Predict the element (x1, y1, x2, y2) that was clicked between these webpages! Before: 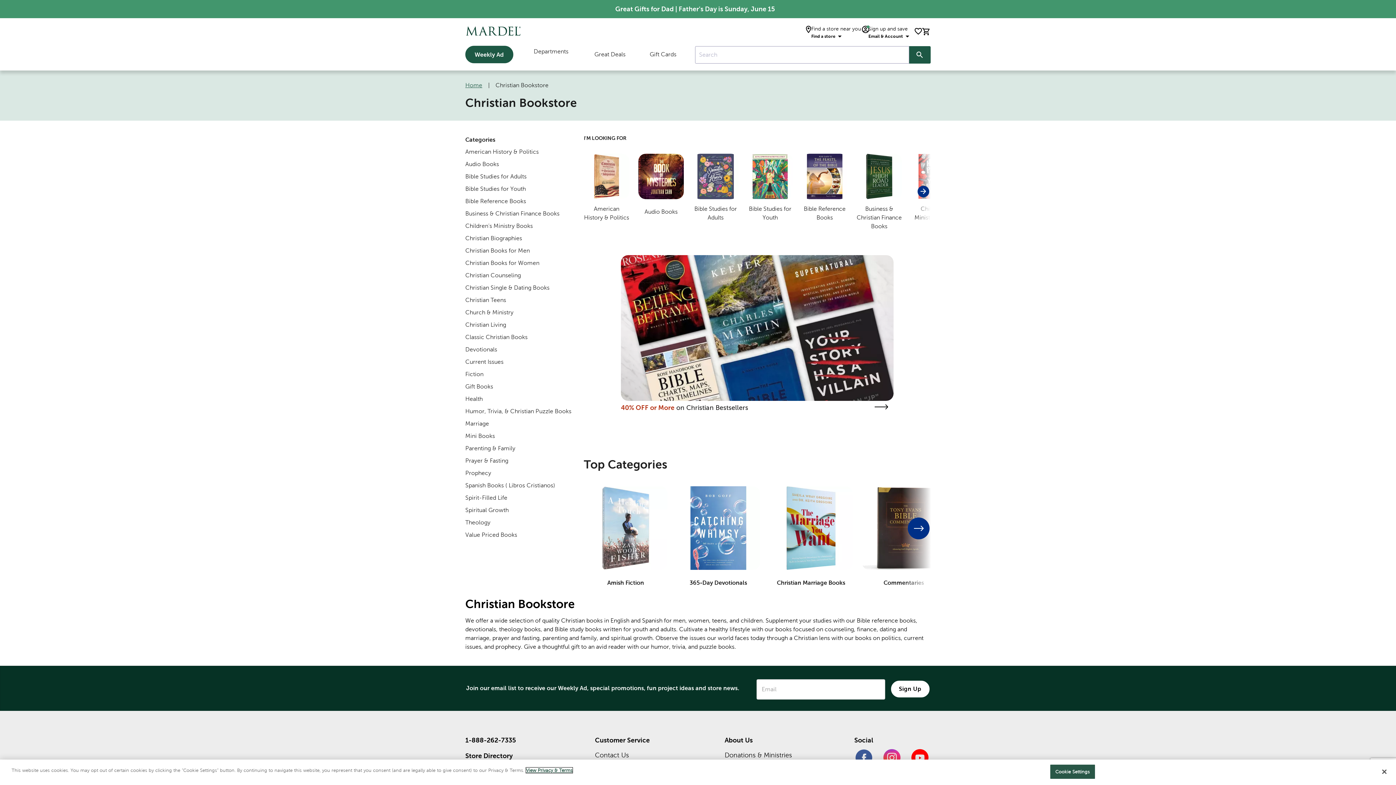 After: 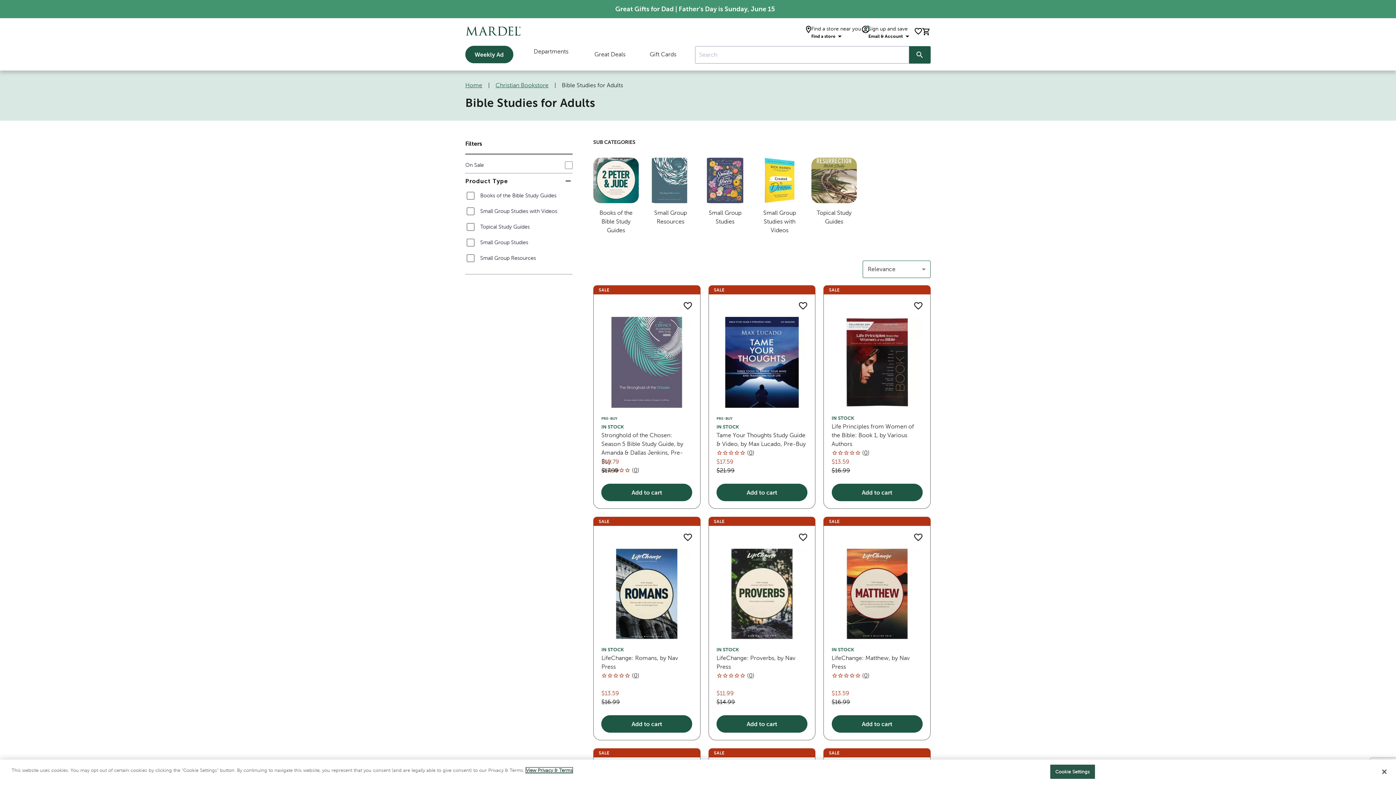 Action: label: Bible Studies for Adults
Category bbox: (693, 153, 738, 222)